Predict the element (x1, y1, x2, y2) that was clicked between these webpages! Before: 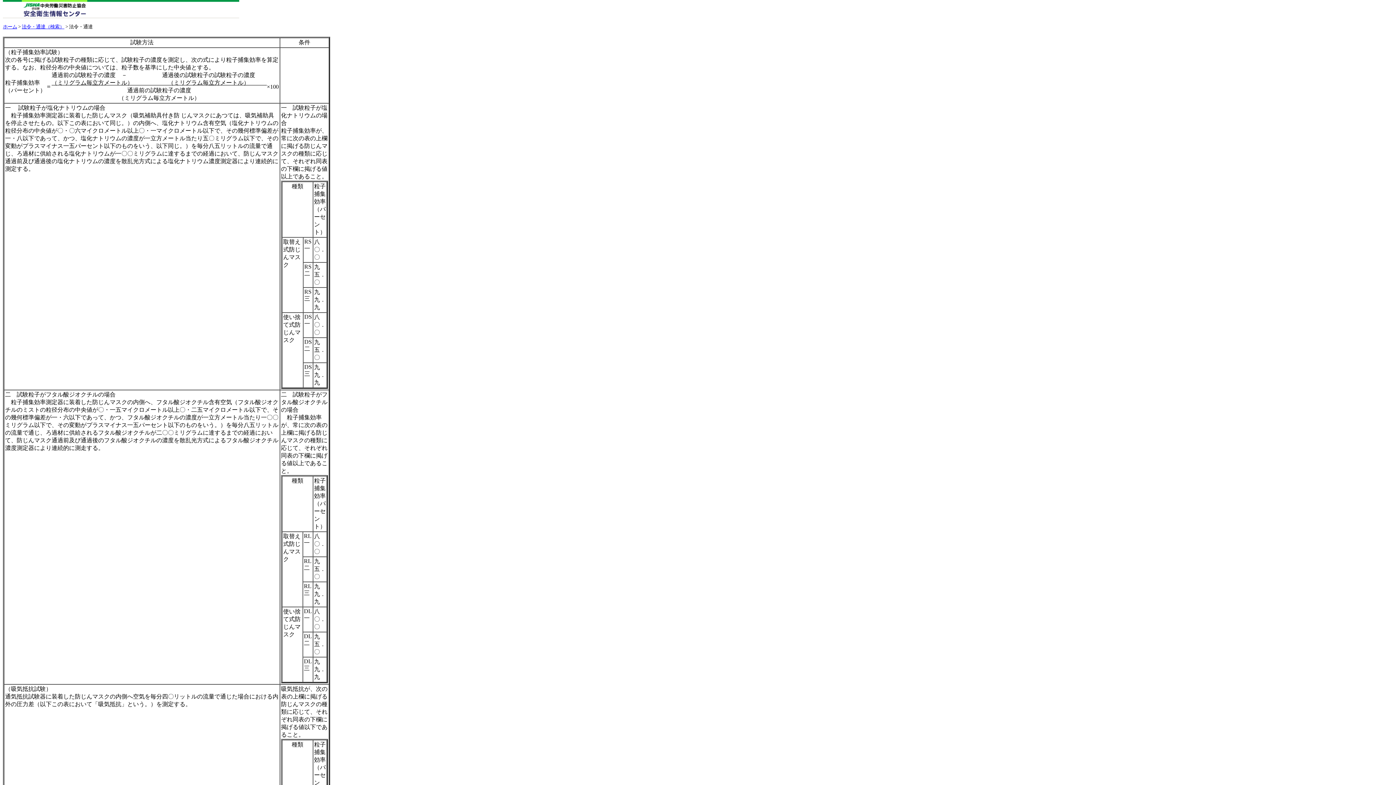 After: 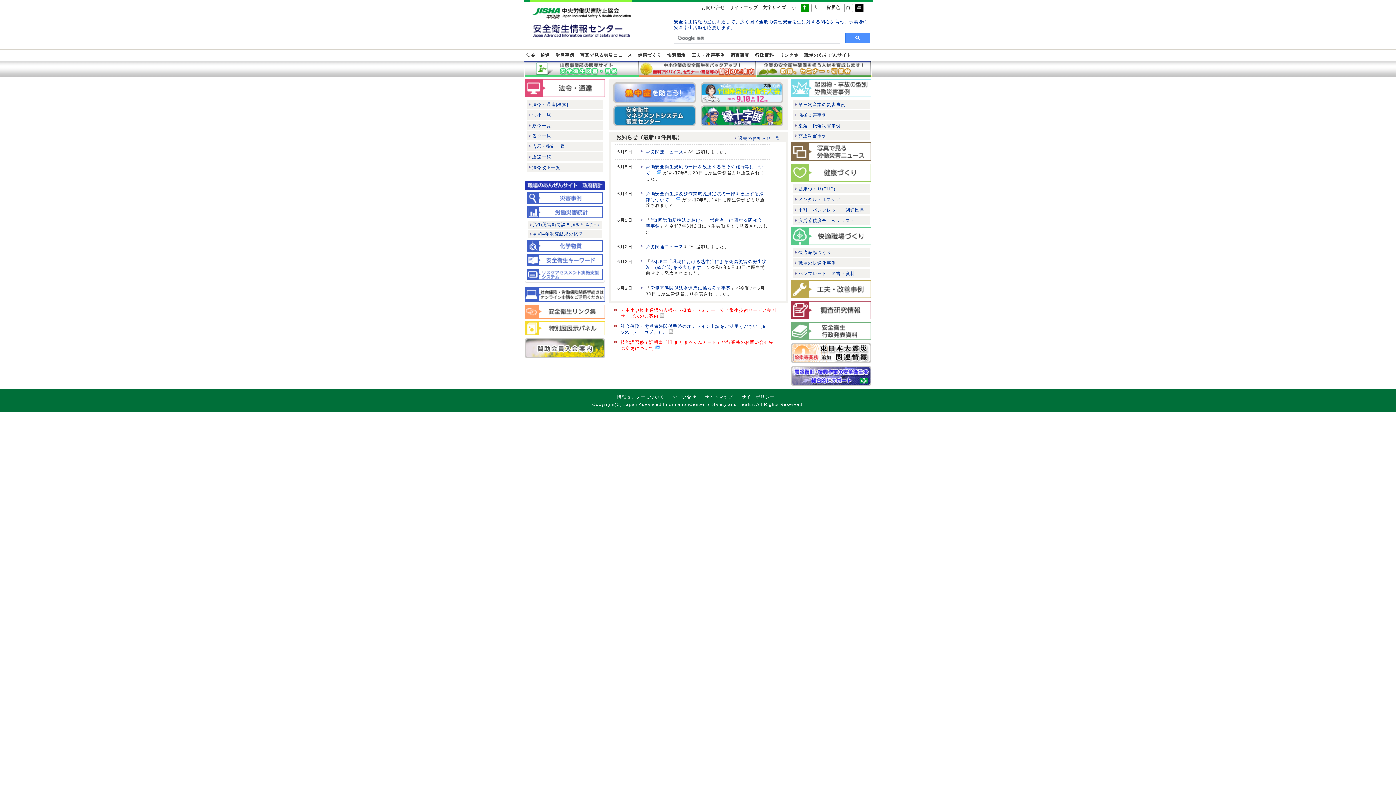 Action: bbox: (2, 24, 17, 29) label: ホーム